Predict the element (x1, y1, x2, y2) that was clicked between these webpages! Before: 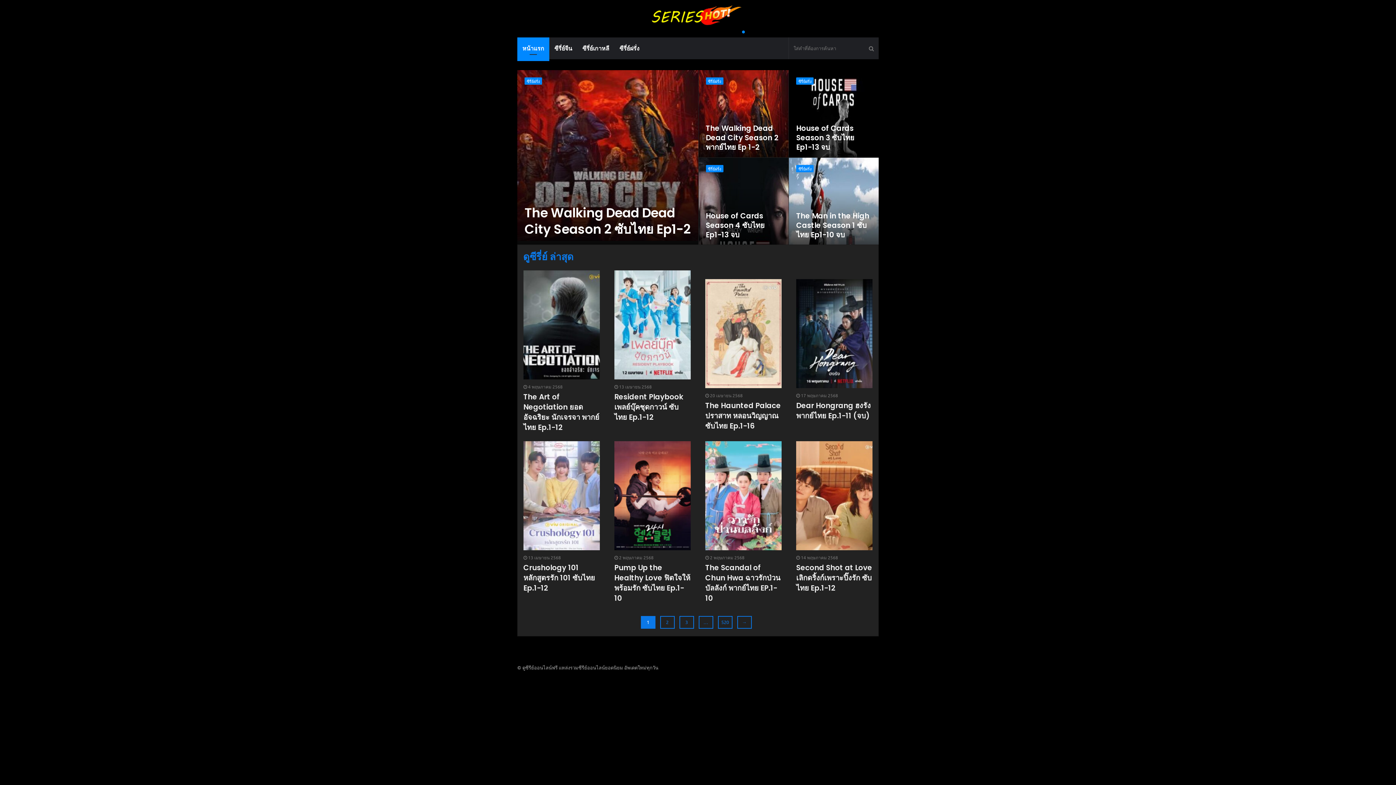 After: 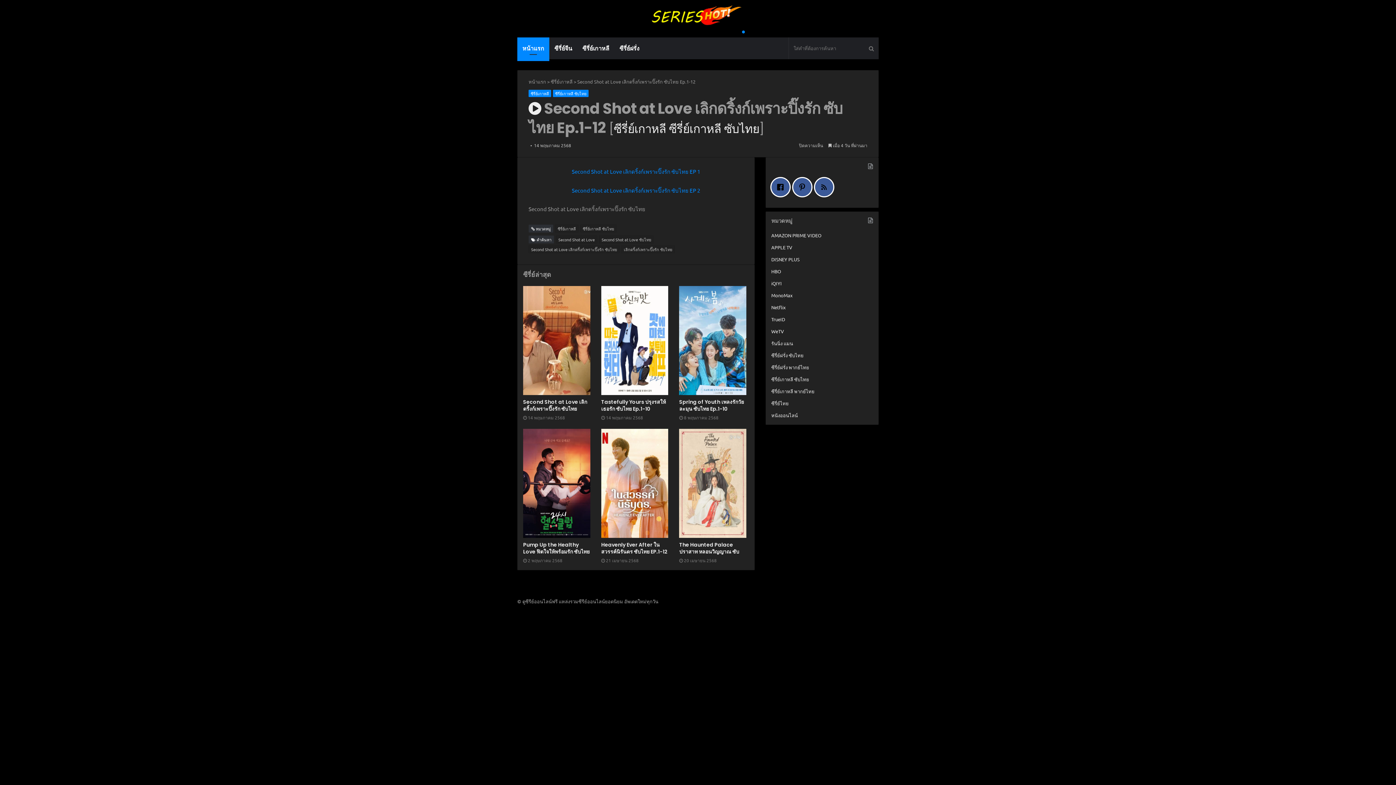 Action: label: Second Shot at Love เลิกดริ้งก์เพราะปิ๊งรัก ซับไทย Ep.1-12 bbox: (796, 441, 872, 550)